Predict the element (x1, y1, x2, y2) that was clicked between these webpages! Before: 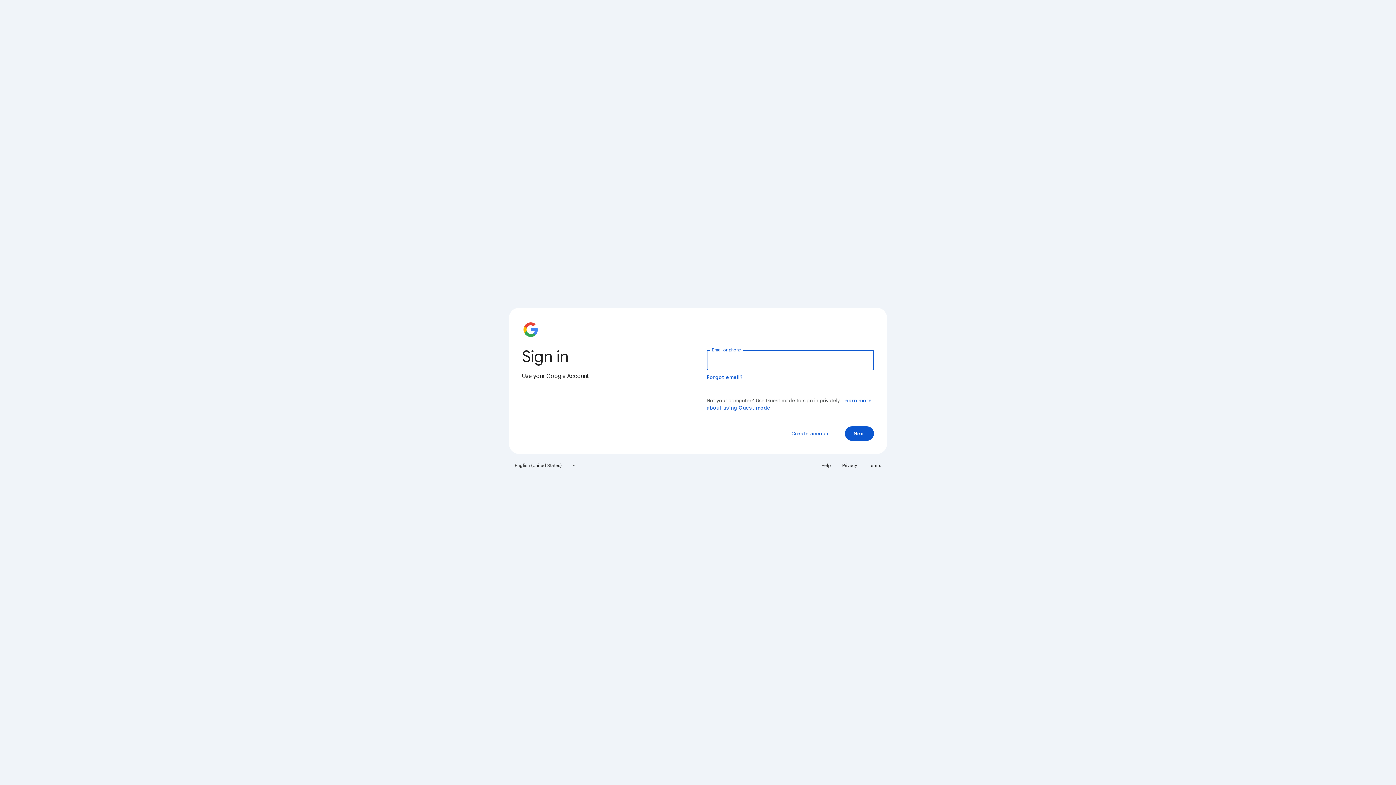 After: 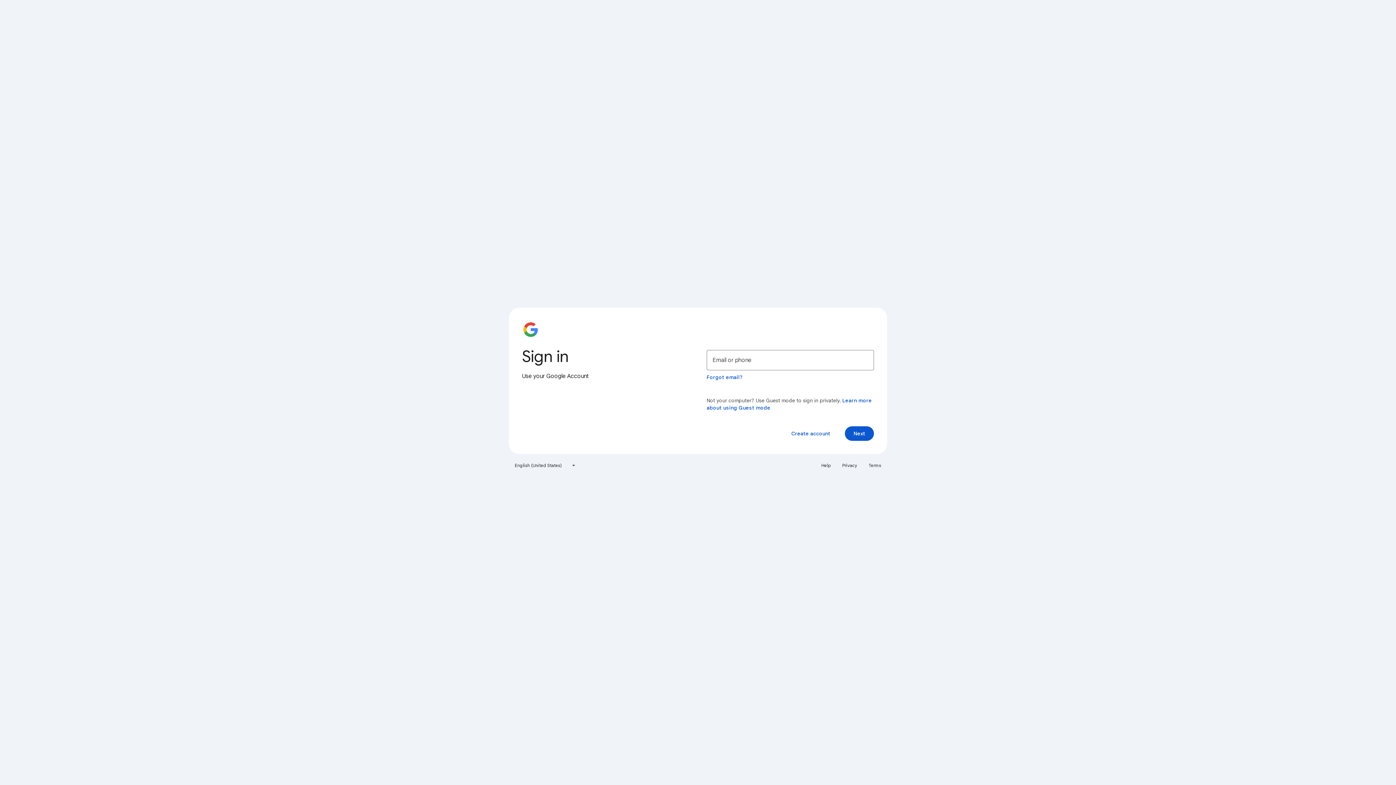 Action: bbox: (817, 460, 835, 471) label: Help